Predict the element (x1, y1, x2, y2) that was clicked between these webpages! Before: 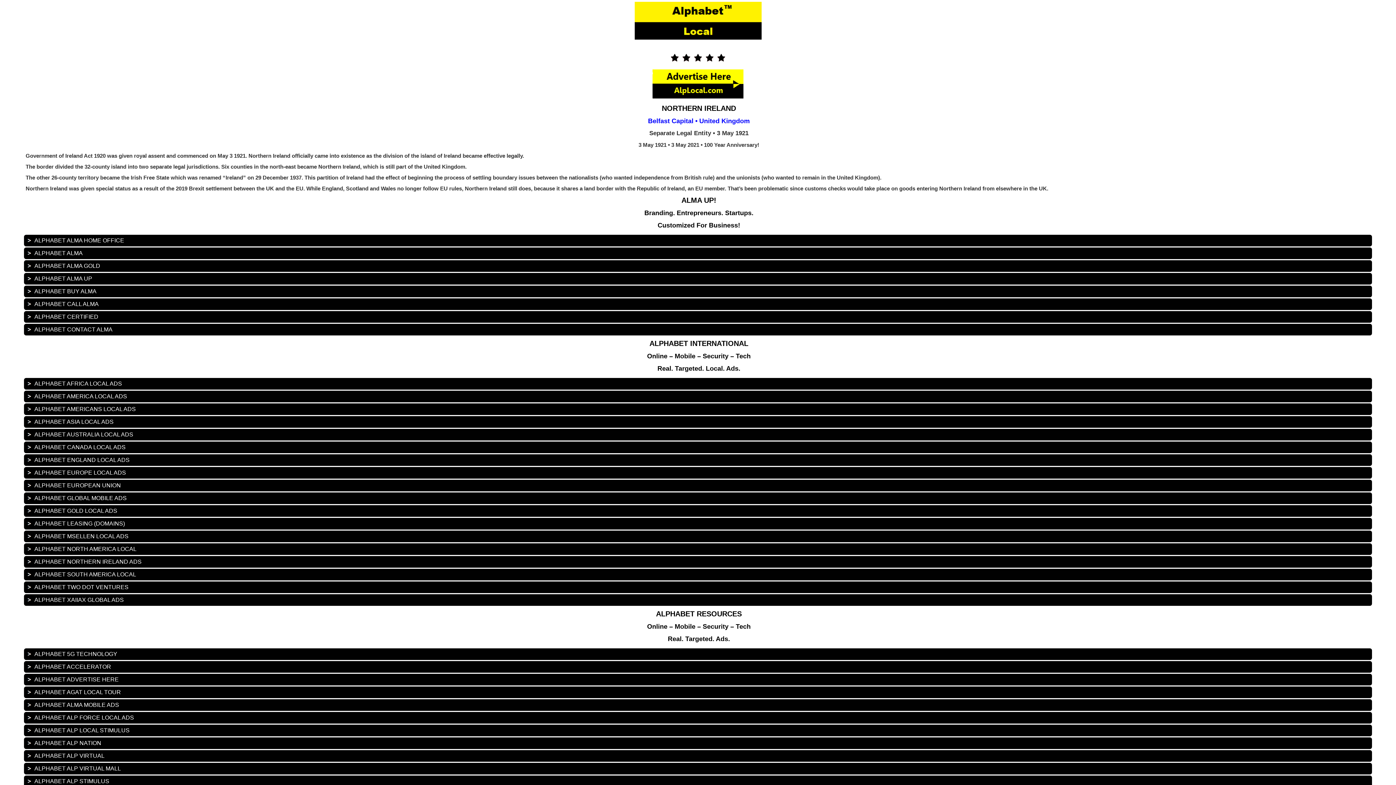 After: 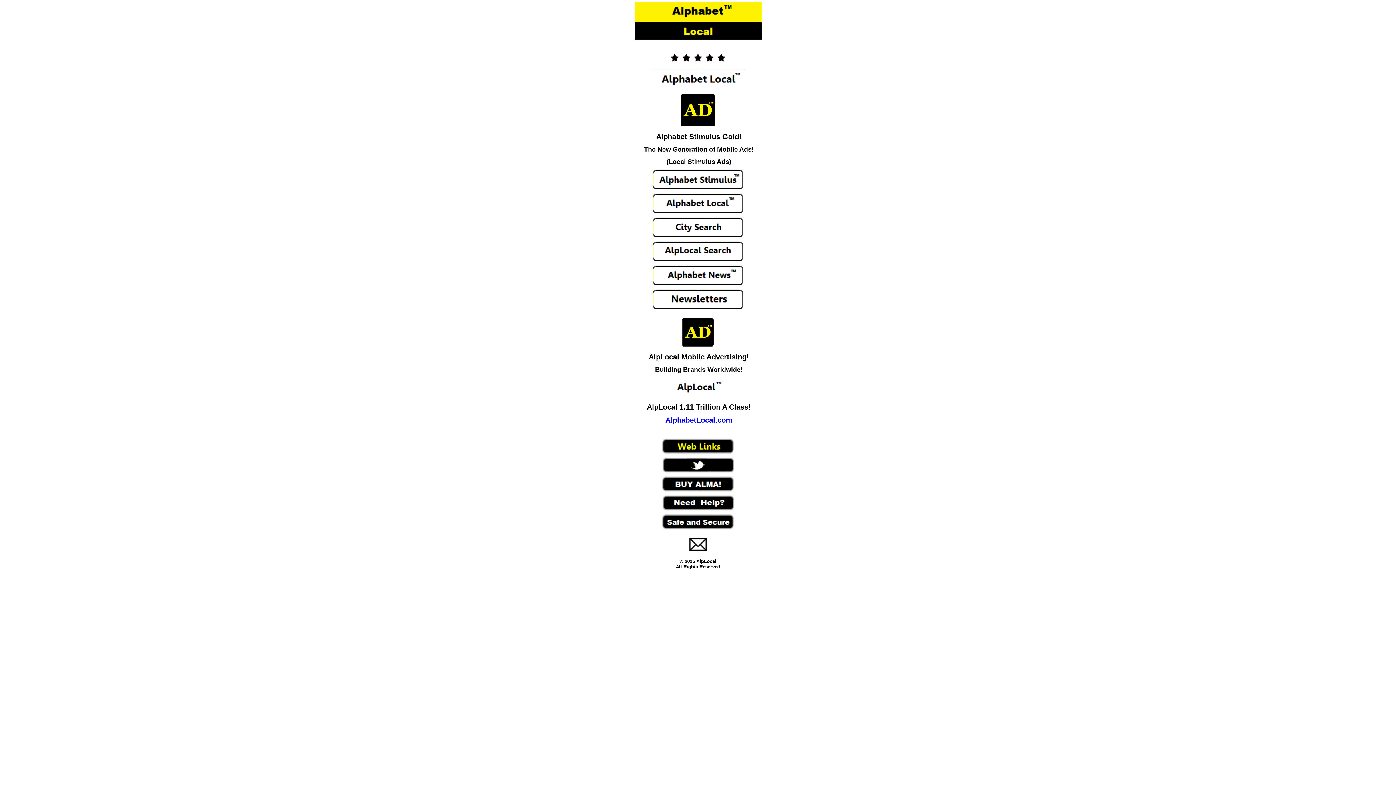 Action: label: ALPHABET ALP LOCAL STIMULUS bbox: (23, 725, 1372, 734)